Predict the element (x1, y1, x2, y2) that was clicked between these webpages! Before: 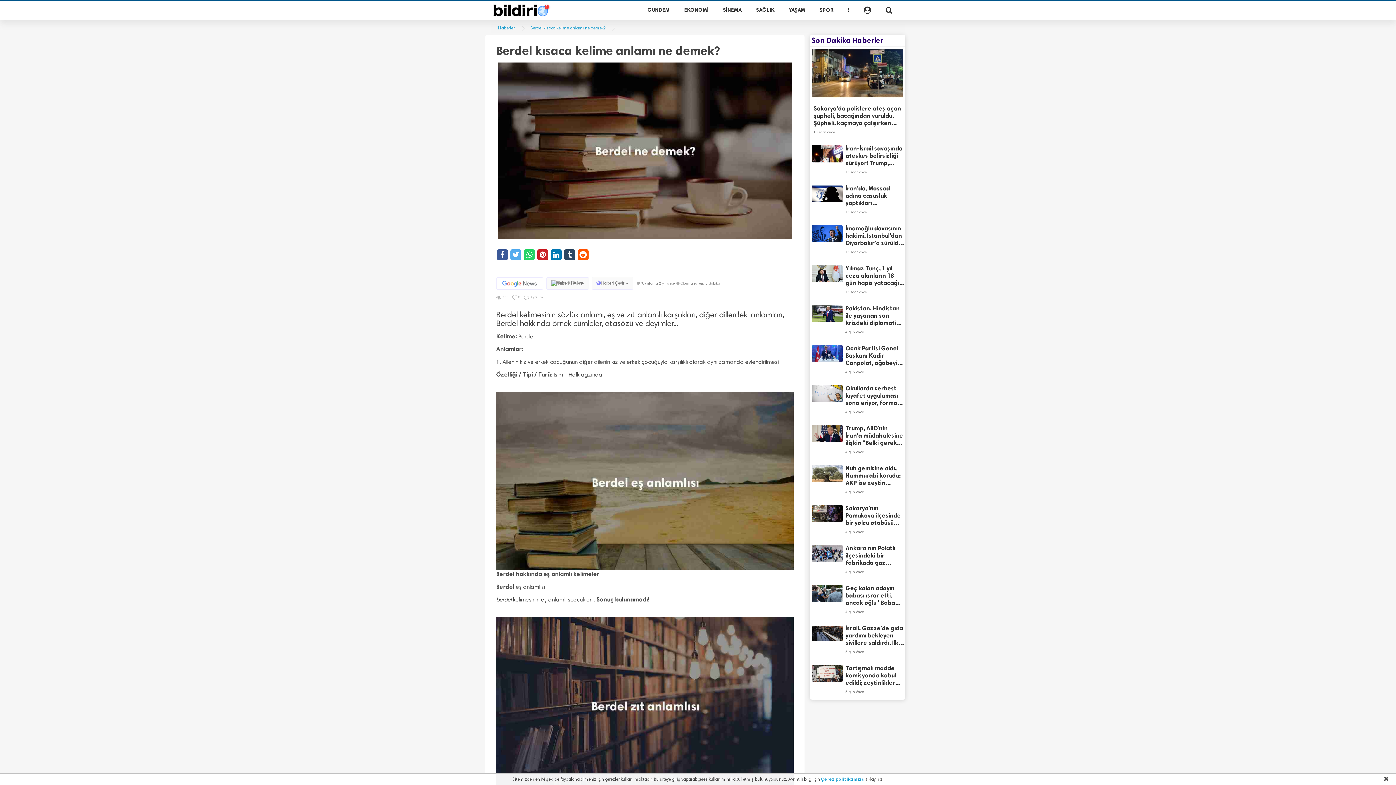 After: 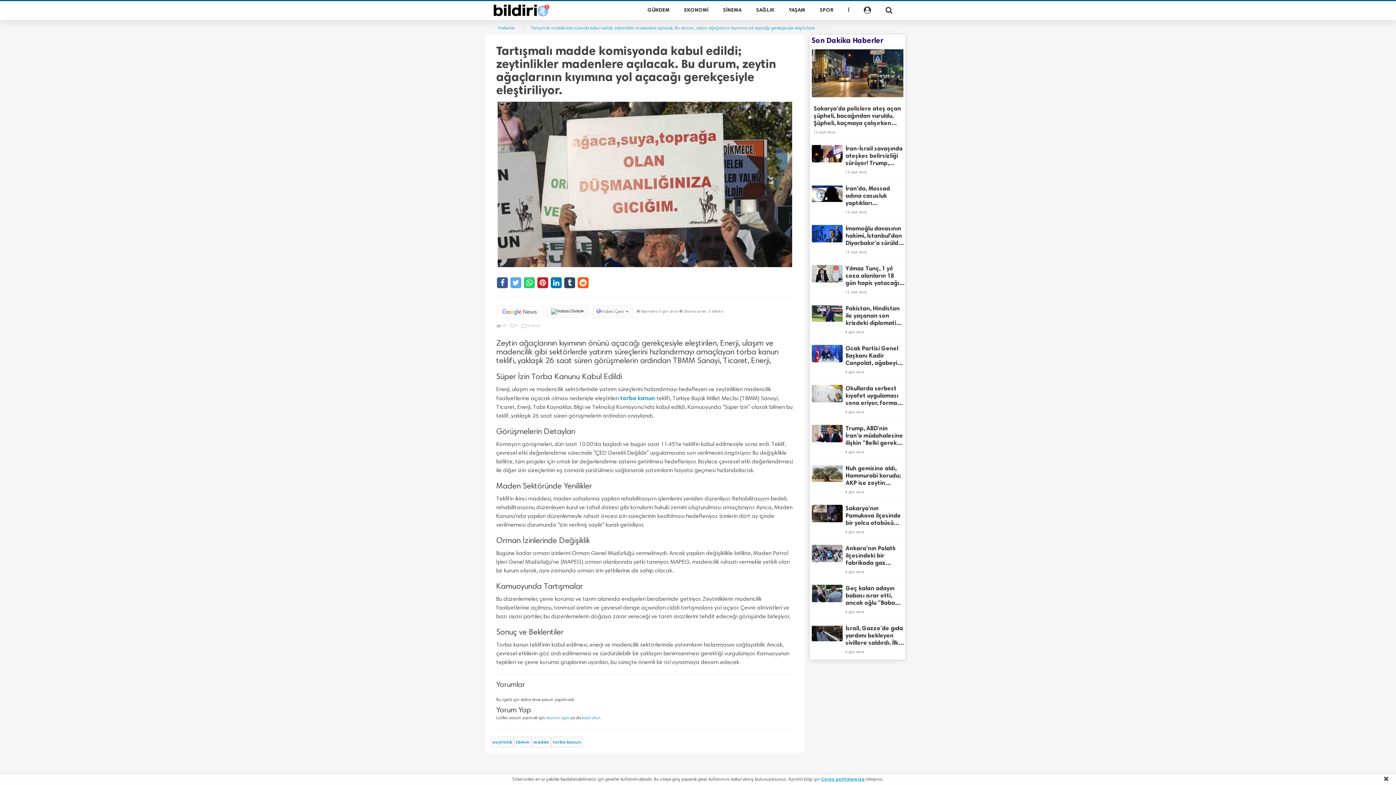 Action: bbox: (810, 664, 834, 683)